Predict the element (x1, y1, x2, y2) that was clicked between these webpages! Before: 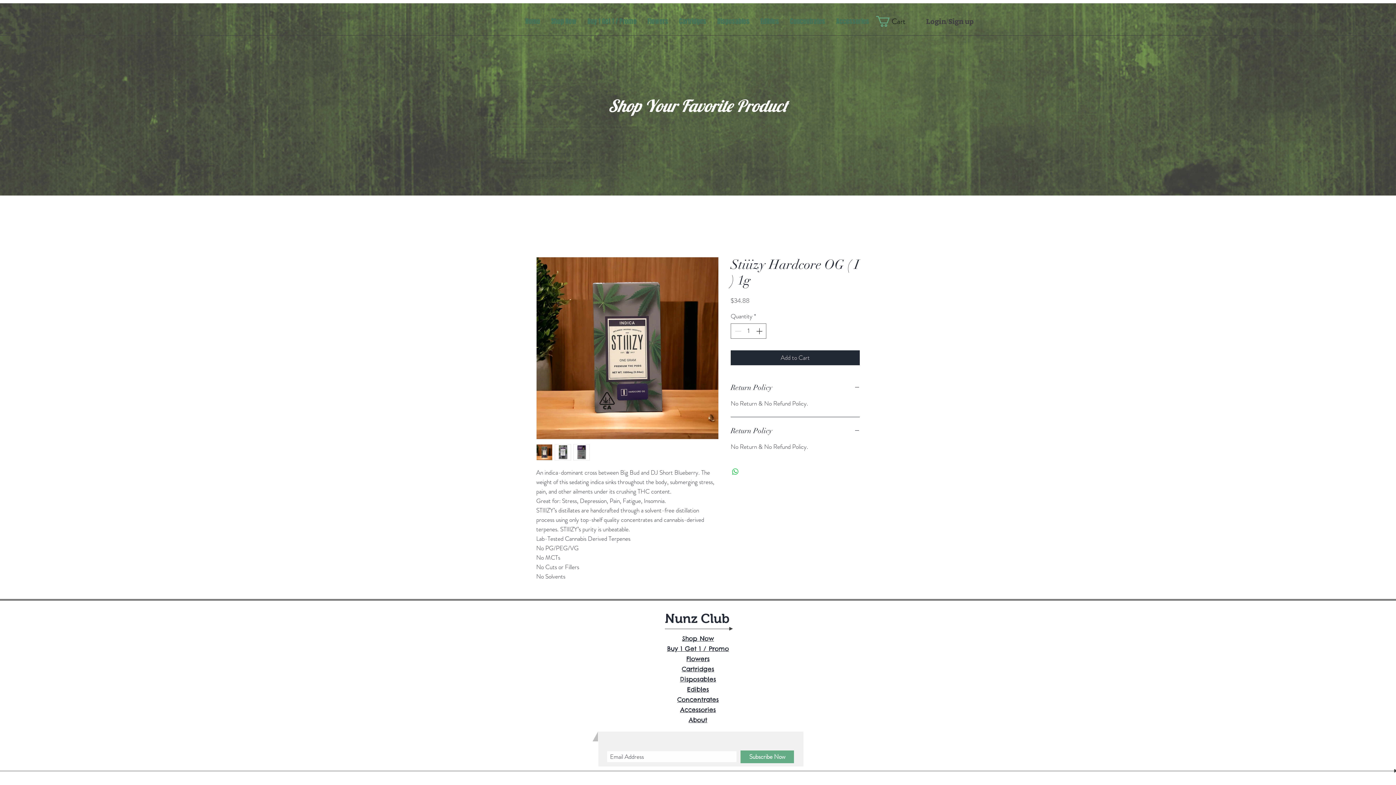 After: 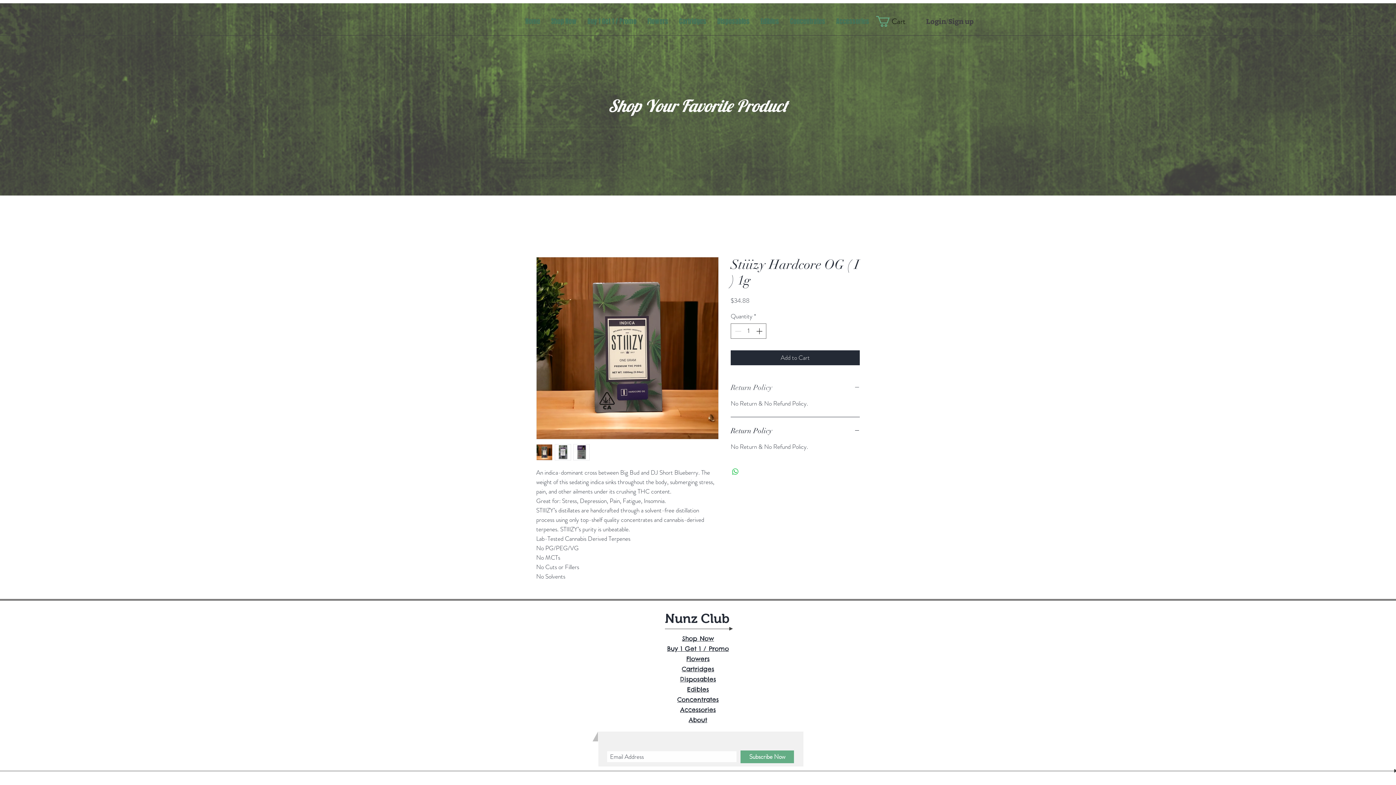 Action: bbox: (730, 382, 860, 392) label: Return Policy